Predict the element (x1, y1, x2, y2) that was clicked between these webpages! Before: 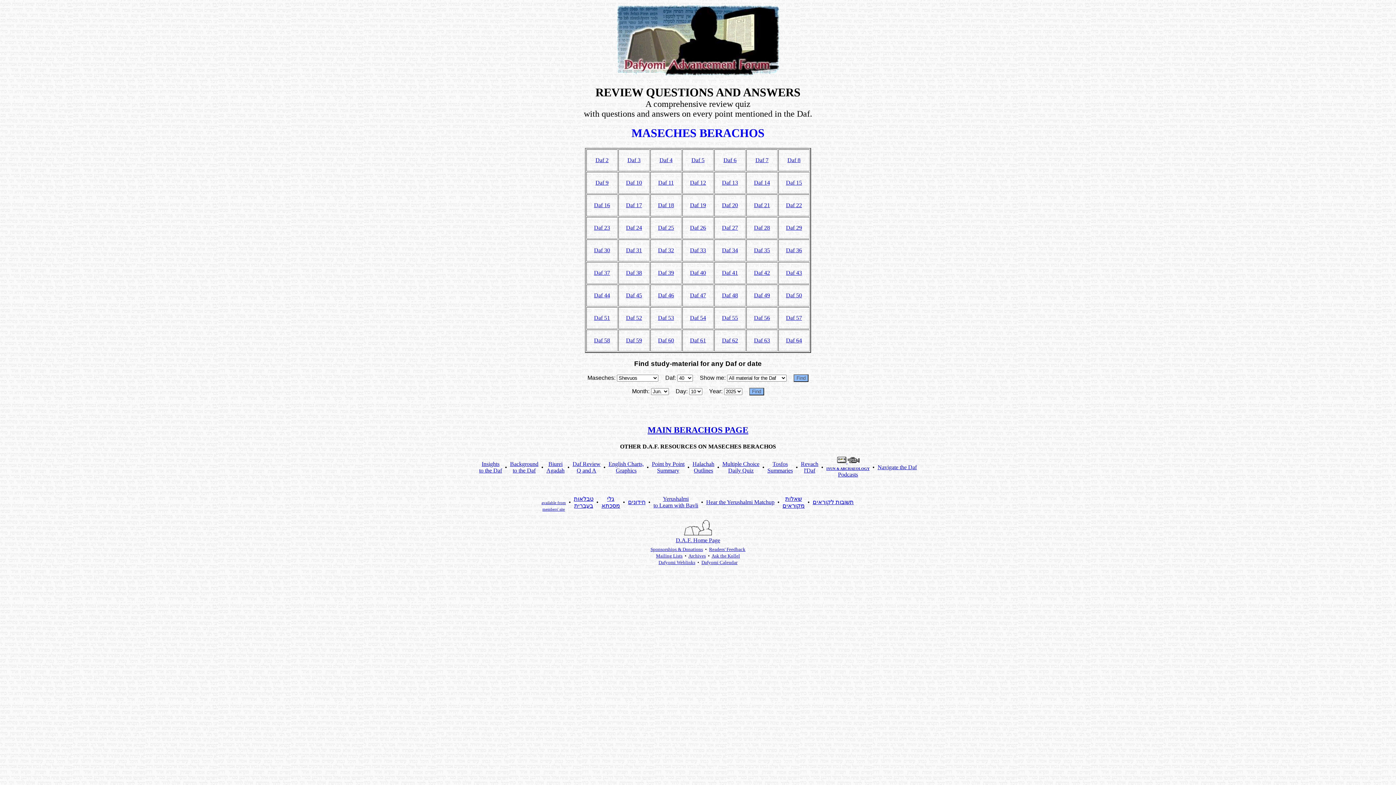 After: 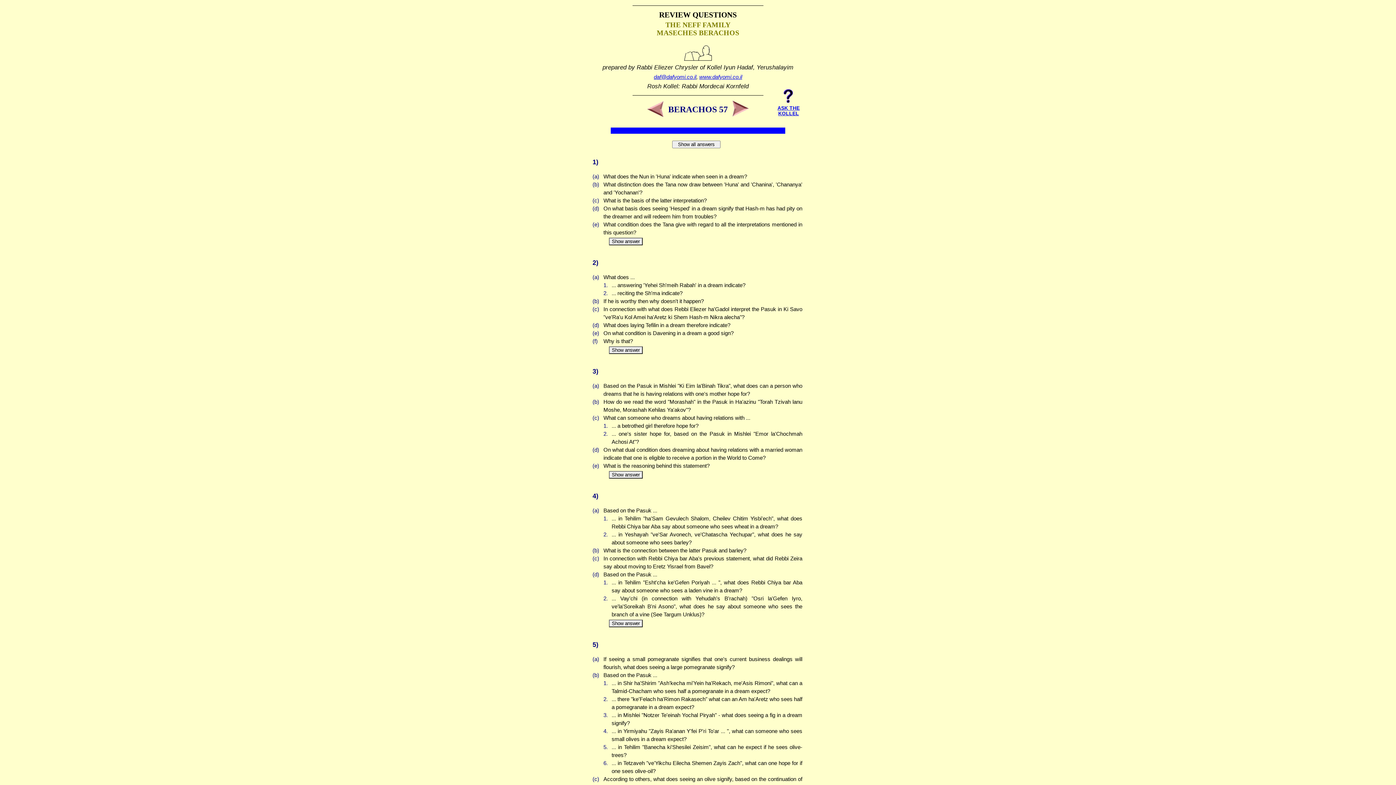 Action: bbox: (786, 314, 802, 321) label: Daf 57